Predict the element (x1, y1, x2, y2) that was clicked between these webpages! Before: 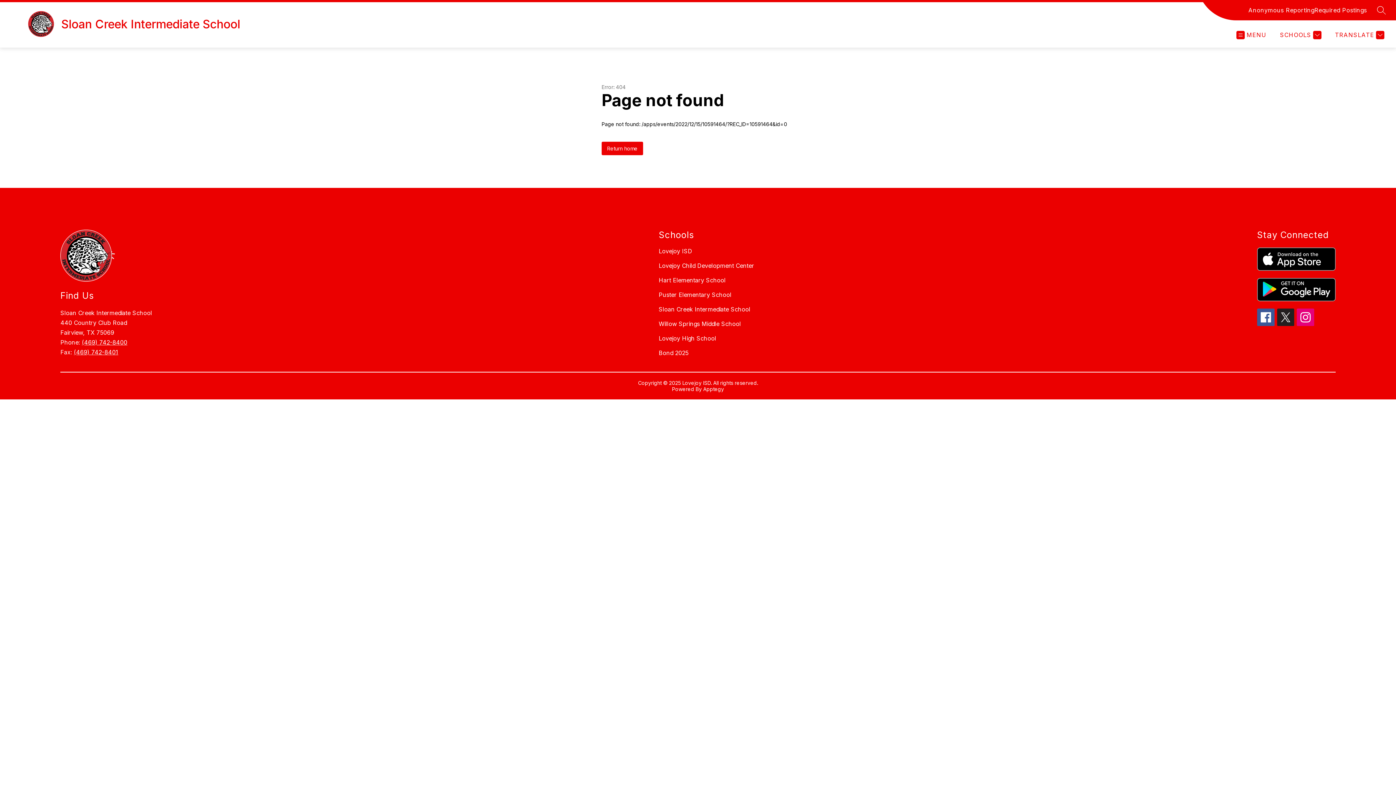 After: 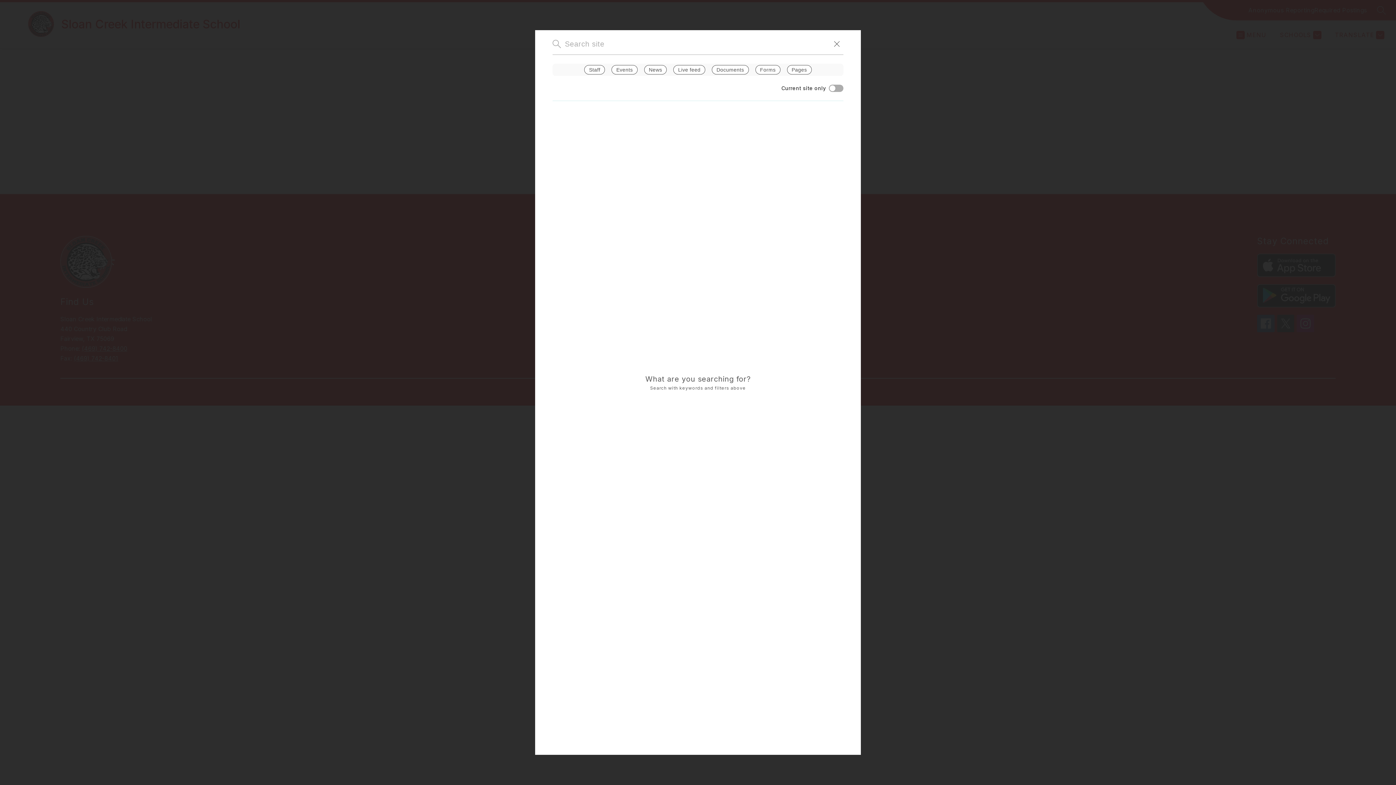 Action: bbox: (1377, 5, 1386, 14) label: SEARCH SITE